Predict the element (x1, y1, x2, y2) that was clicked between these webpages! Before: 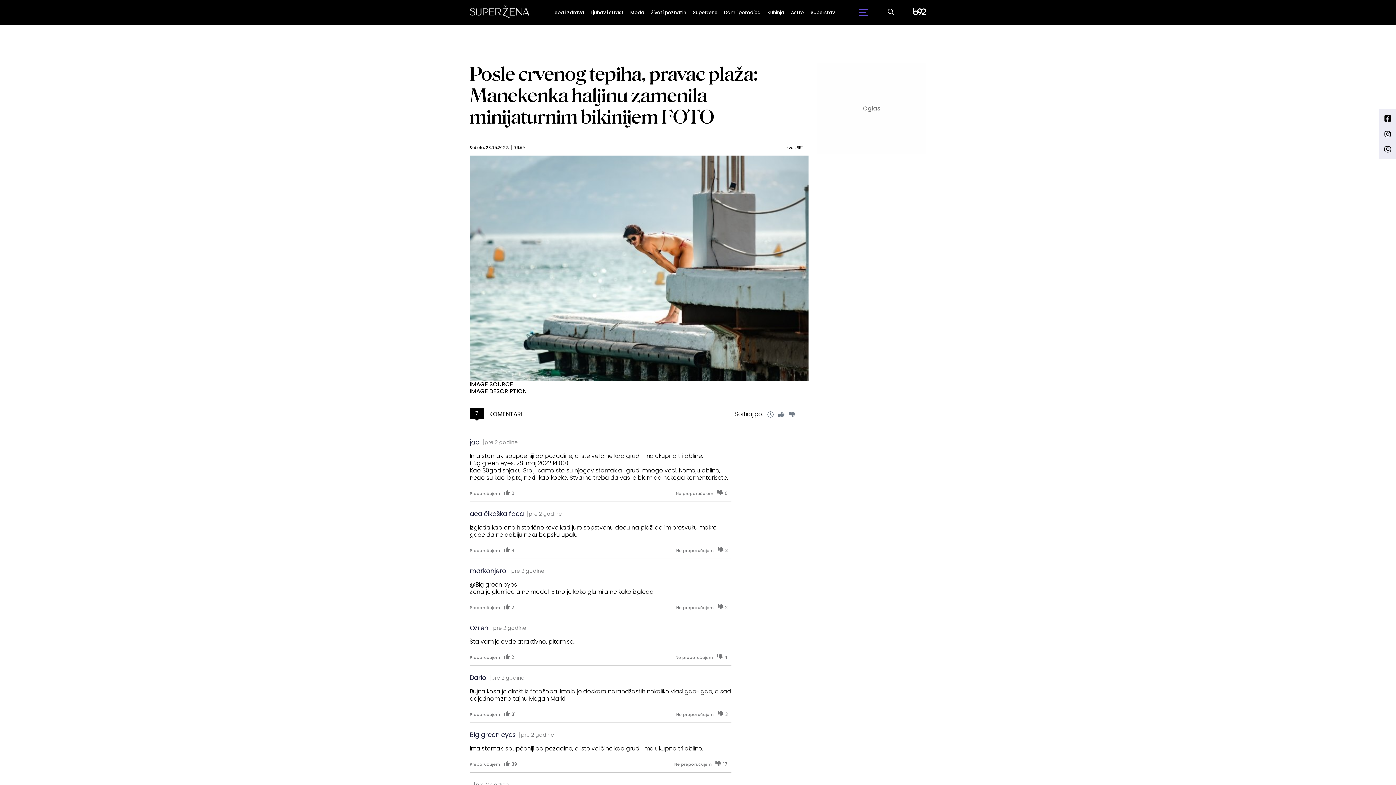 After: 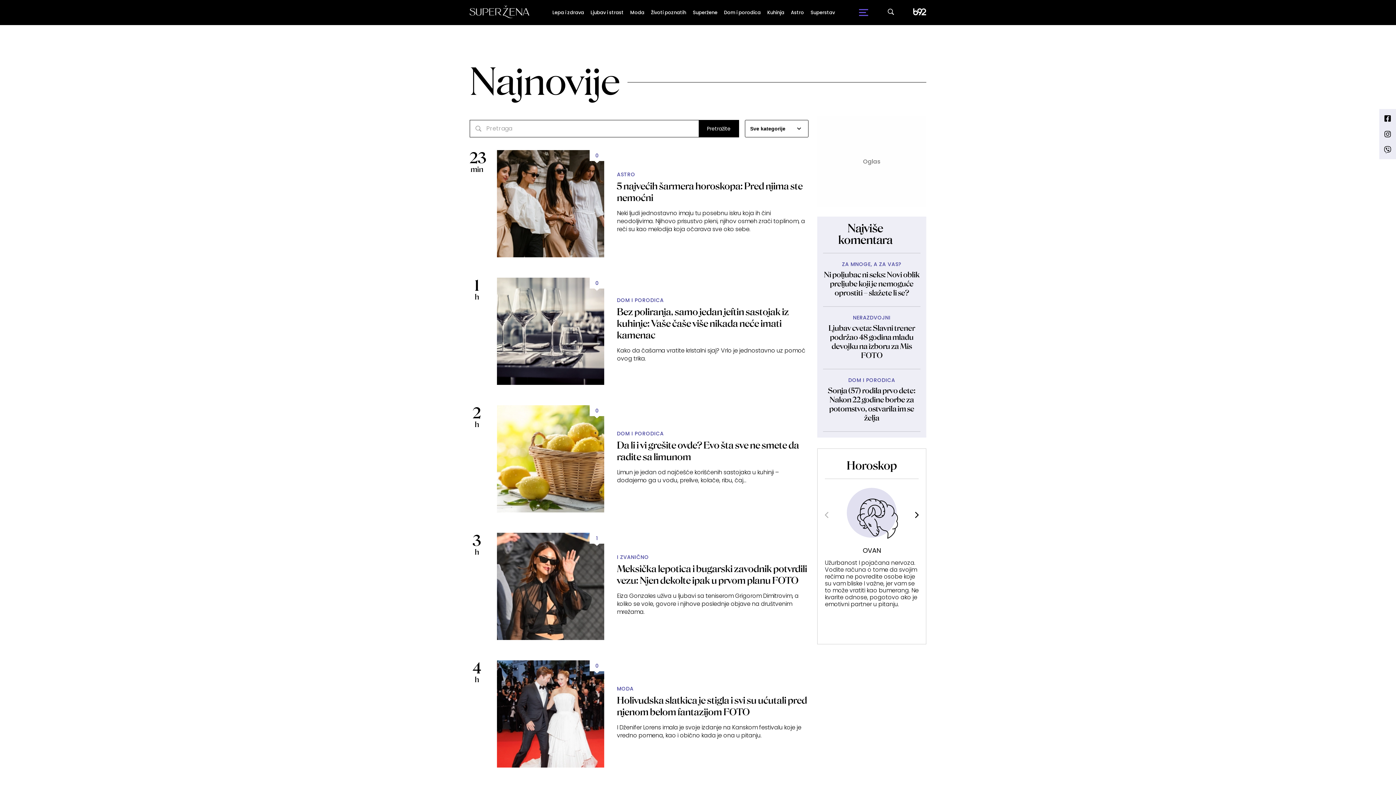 Action: bbox: (887, 8, 894, 16)